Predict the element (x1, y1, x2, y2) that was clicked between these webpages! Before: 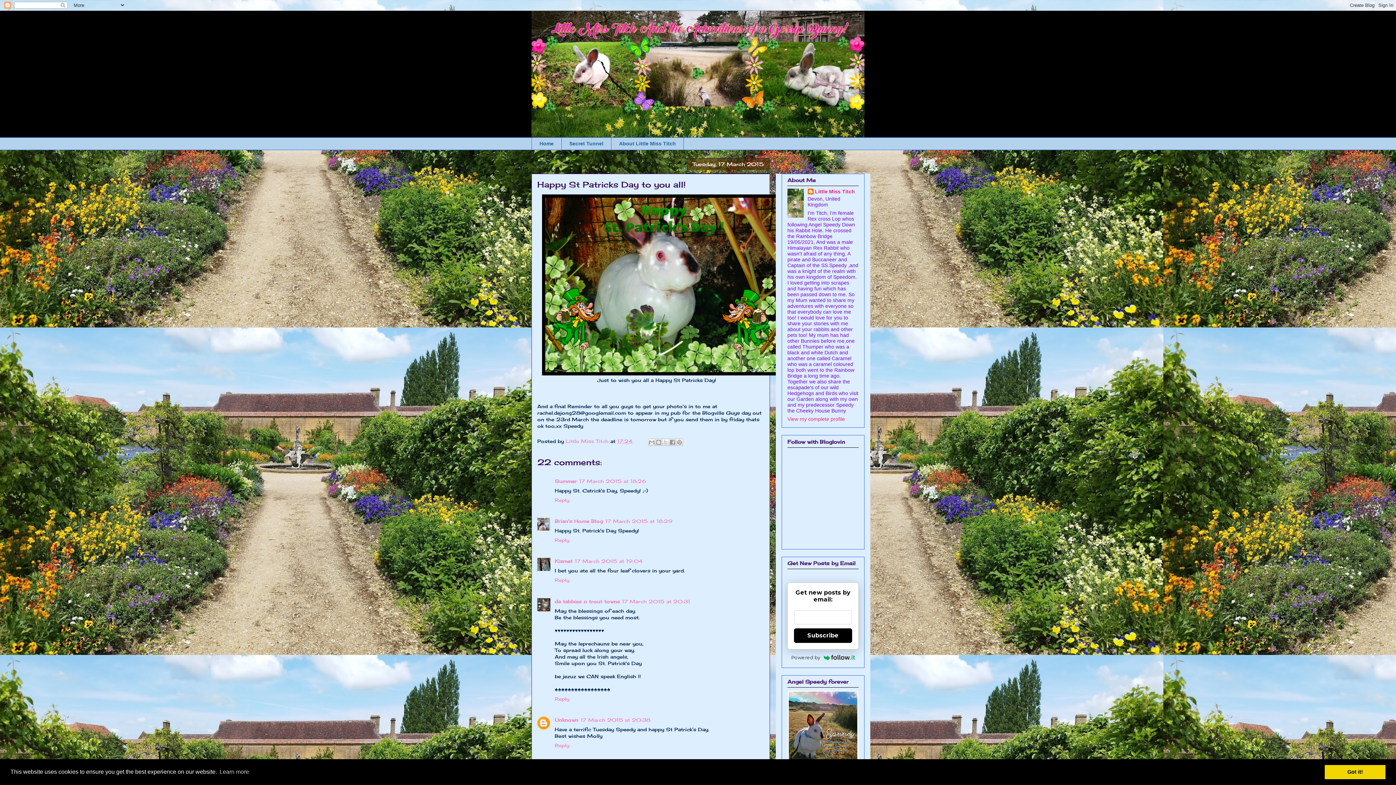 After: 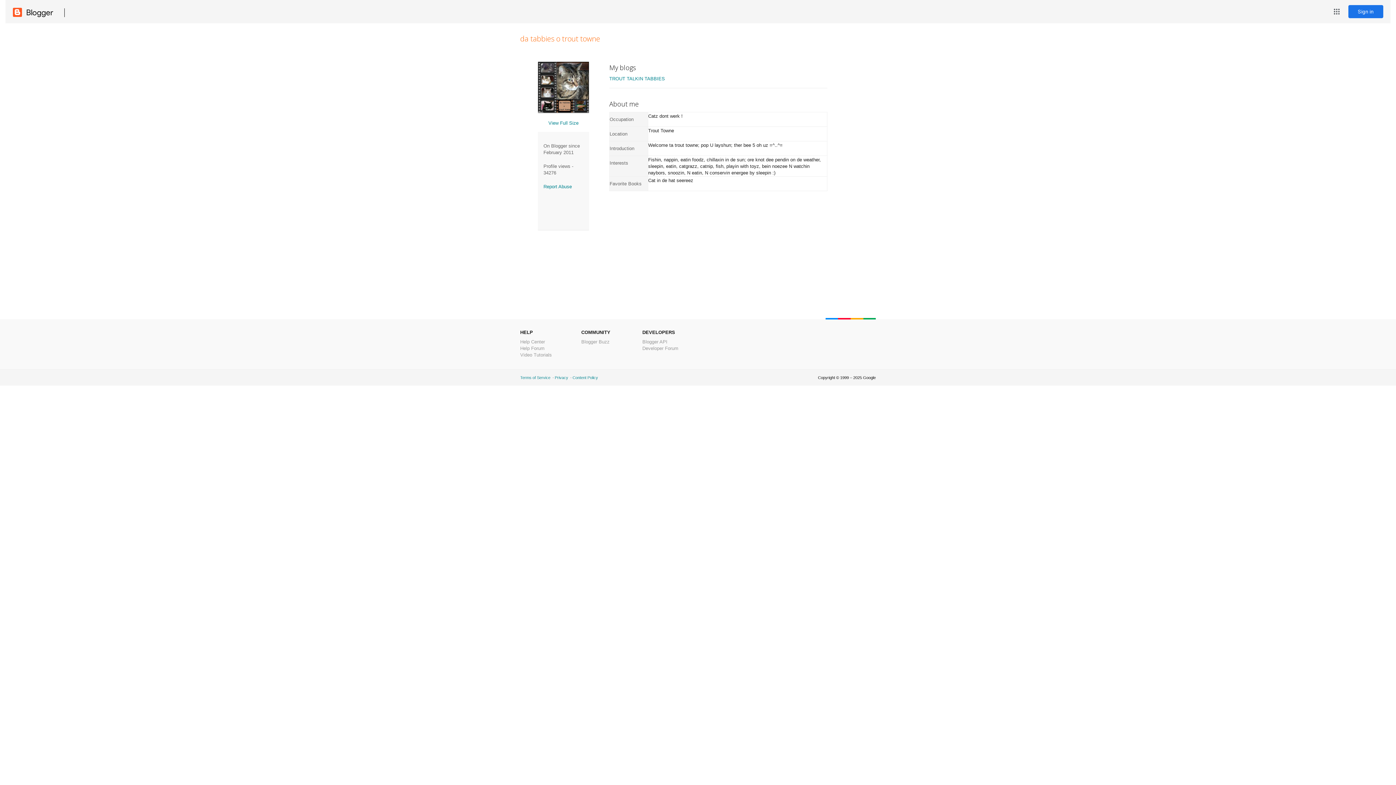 Action: bbox: (554, 598, 620, 604) label: da tabbies o trout towne